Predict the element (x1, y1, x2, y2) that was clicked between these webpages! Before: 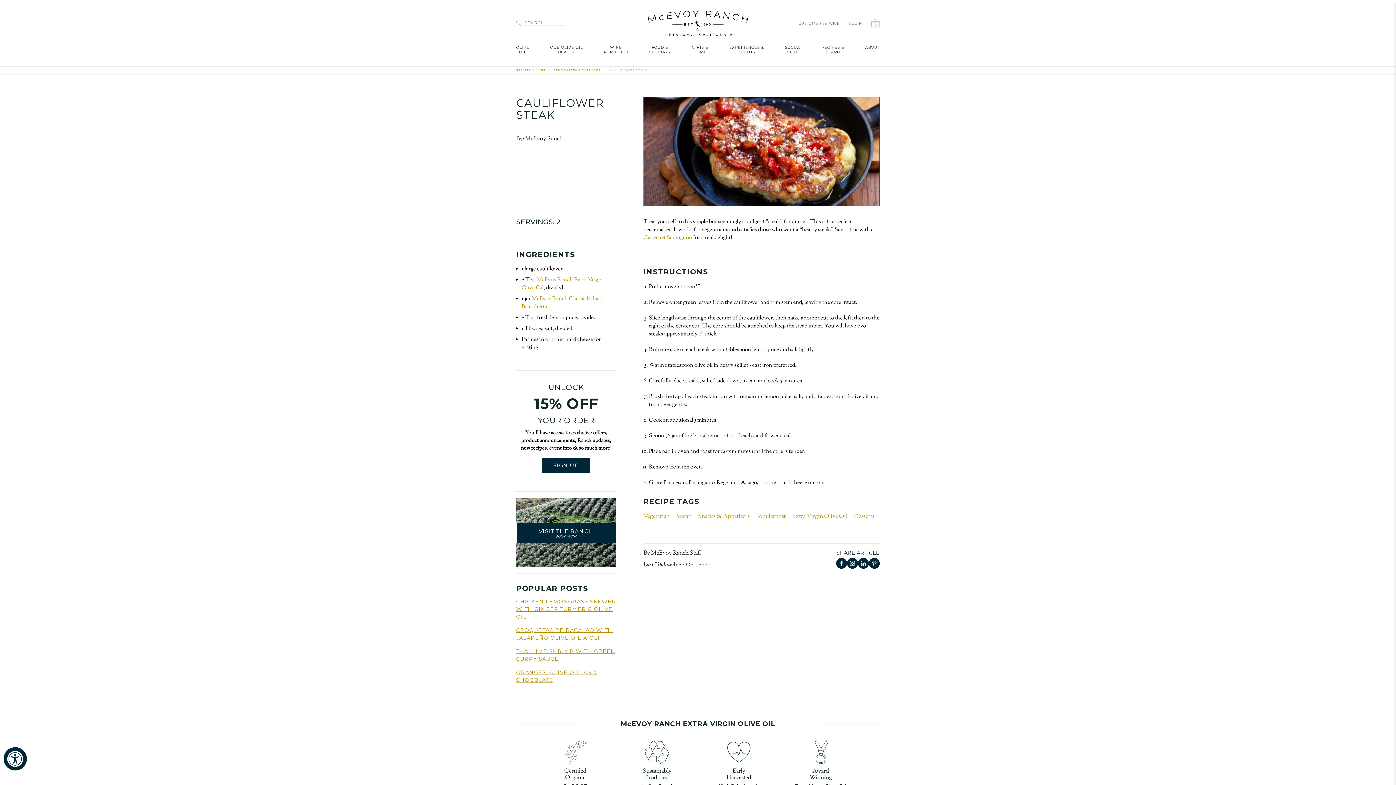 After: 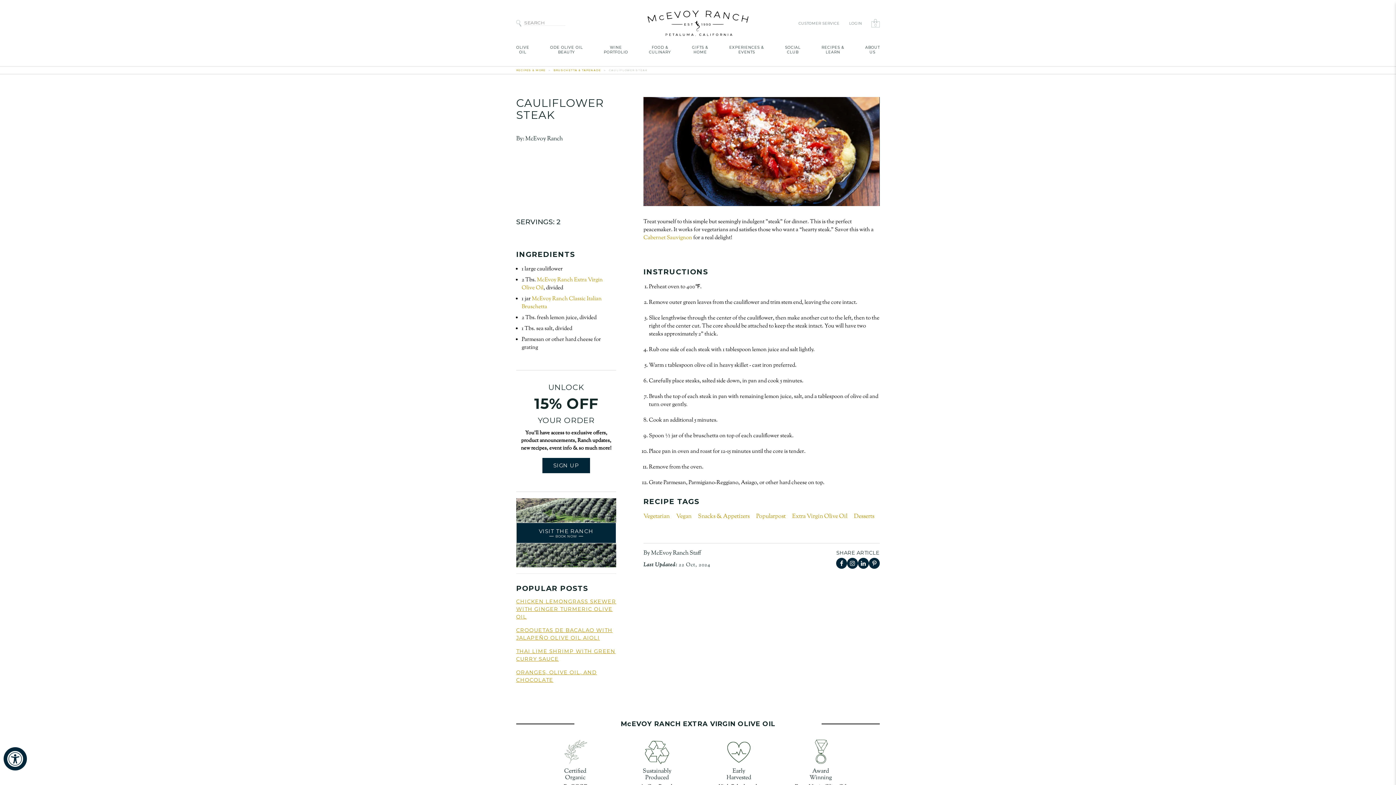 Action: bbox: (840, 560, 843, 566)